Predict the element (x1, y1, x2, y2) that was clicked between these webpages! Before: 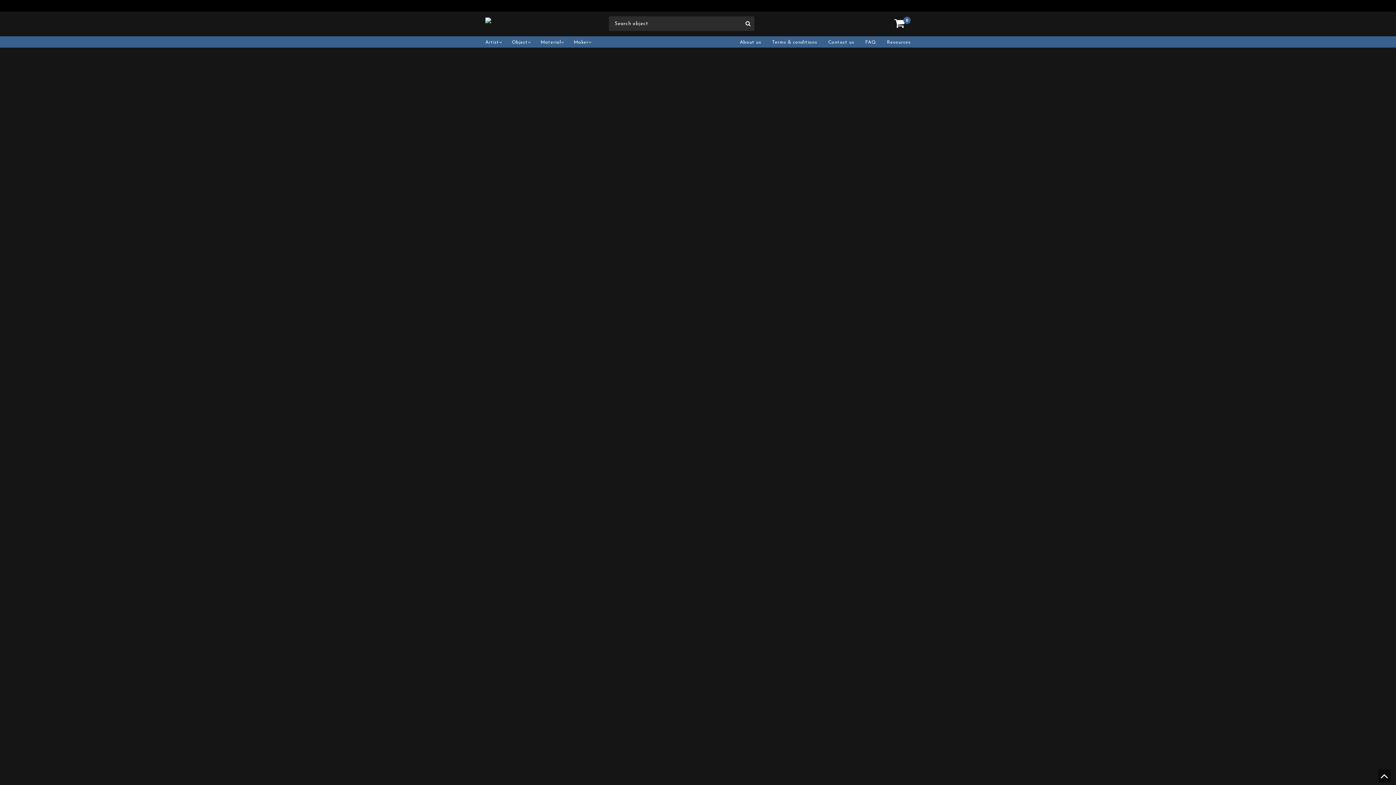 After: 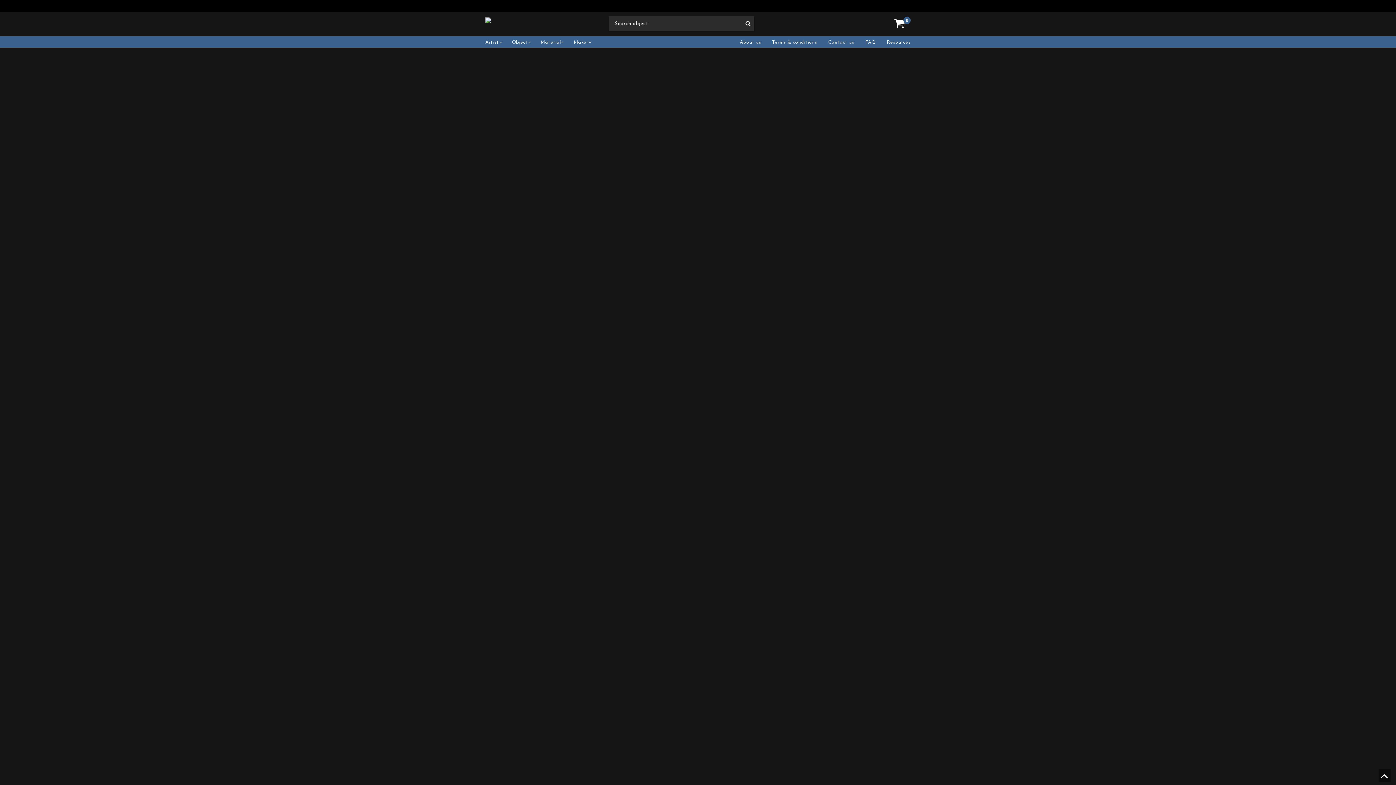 Action: label: Richard Lindh (Fennica 1979) Four Plates with Brown Border 17 cm bbox: (488, 615, 580, 625)